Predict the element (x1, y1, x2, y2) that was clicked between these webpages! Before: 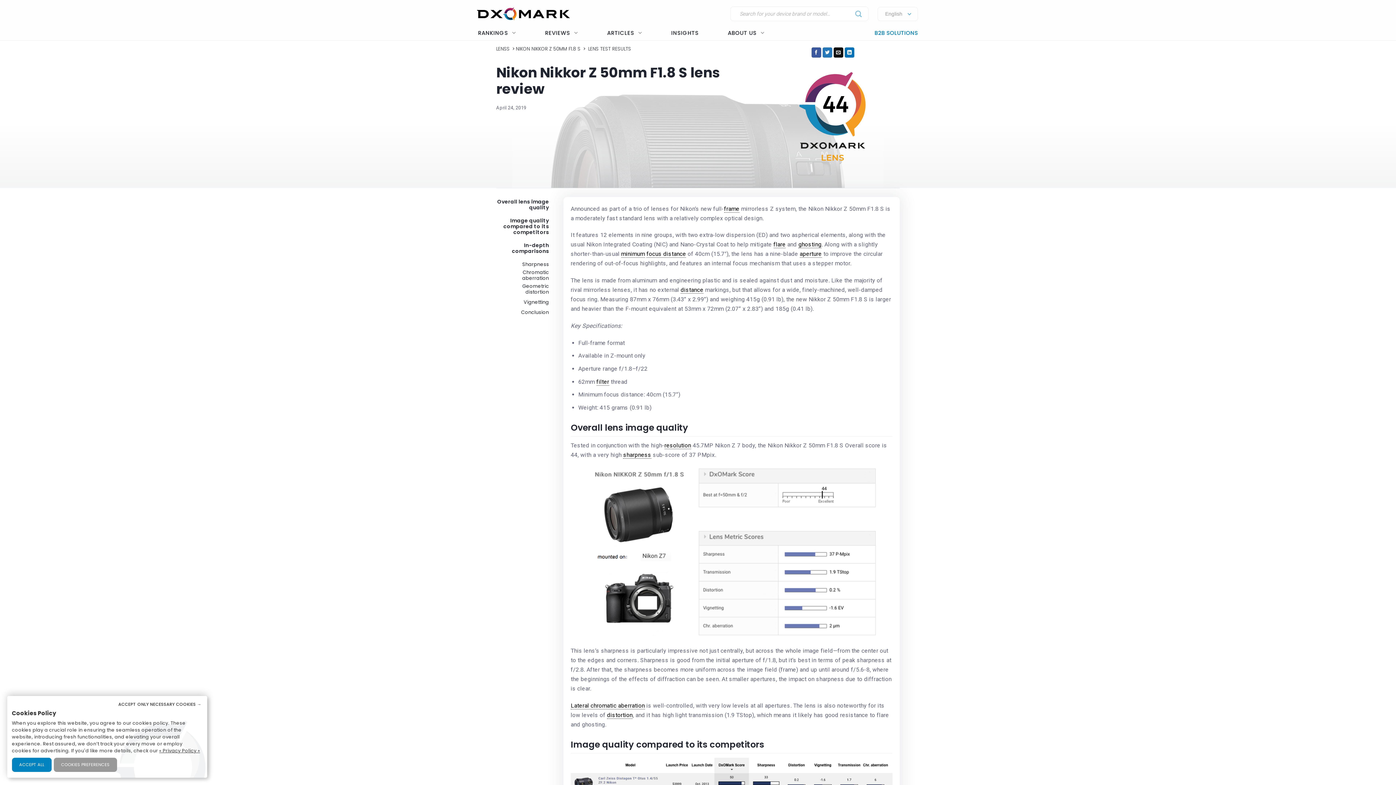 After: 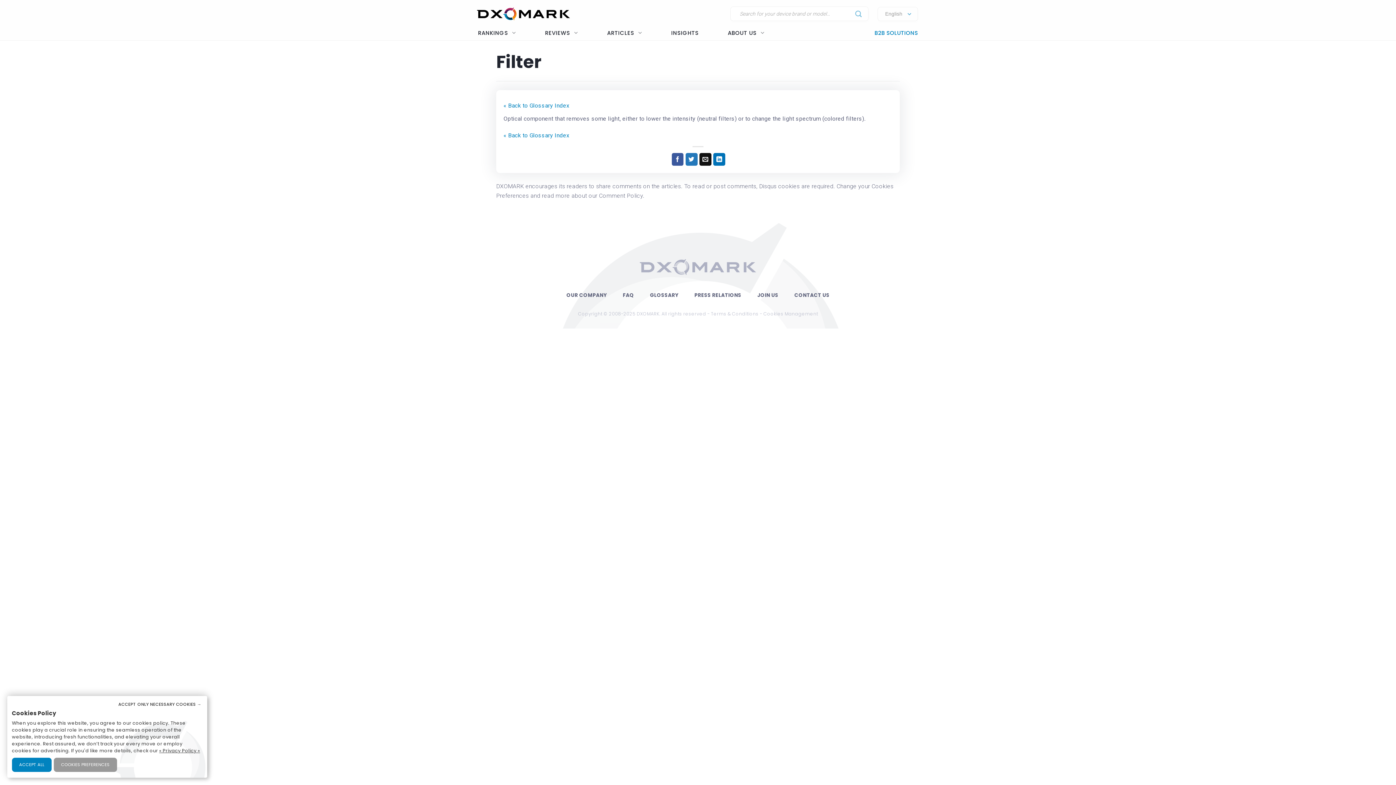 Action: bbox: (596, 378, 609, 385) label: filter